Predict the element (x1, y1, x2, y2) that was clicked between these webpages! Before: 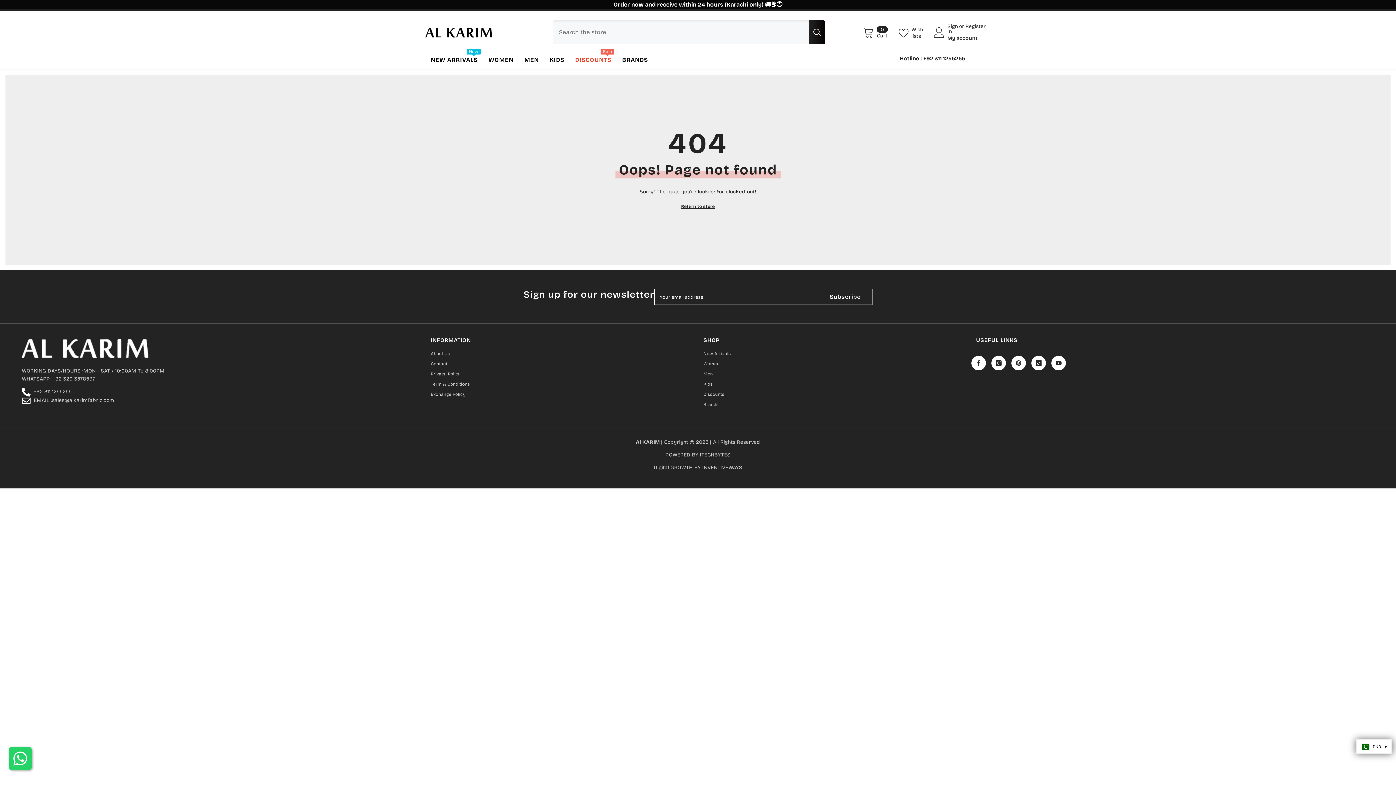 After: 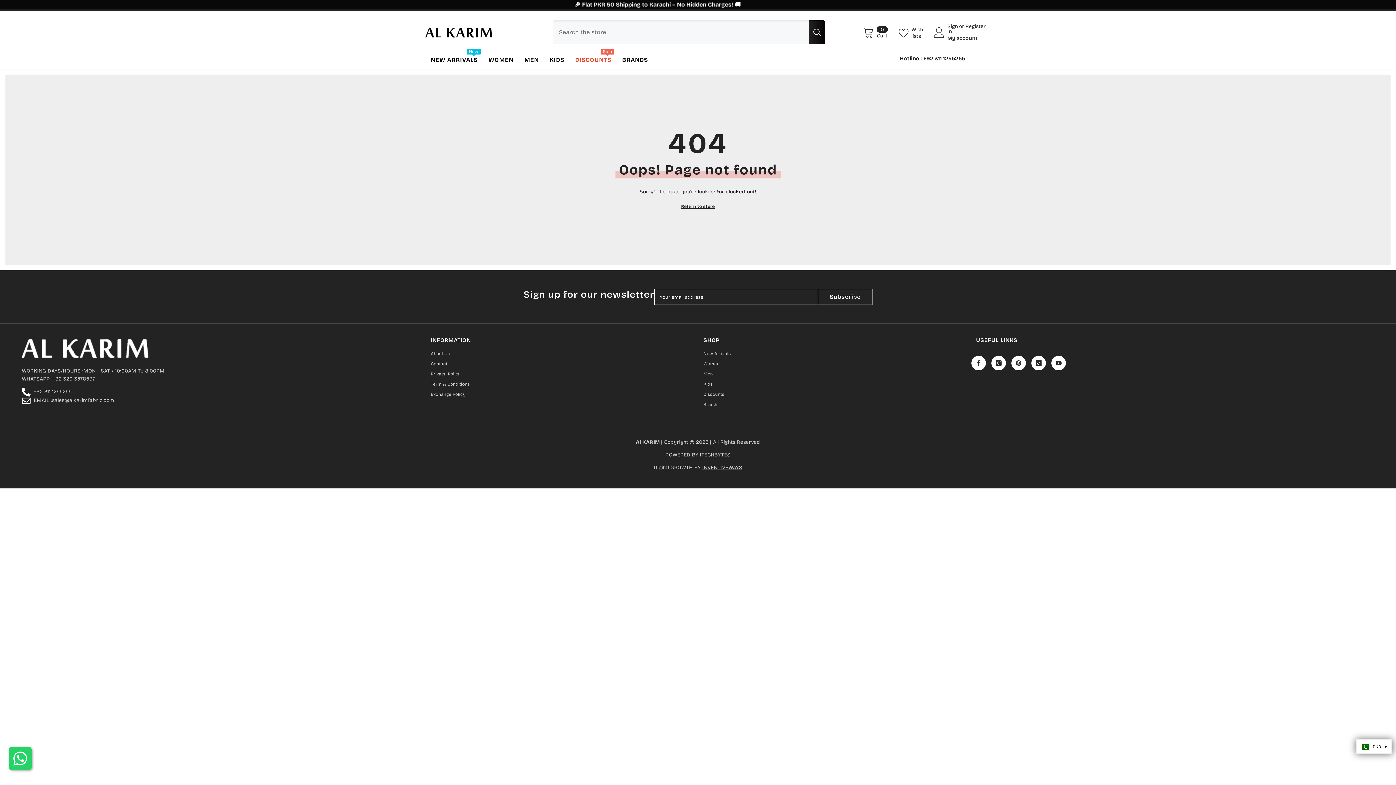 Action: bbox: (702, 464, 742, 470) label: INVENTIVEWAYS